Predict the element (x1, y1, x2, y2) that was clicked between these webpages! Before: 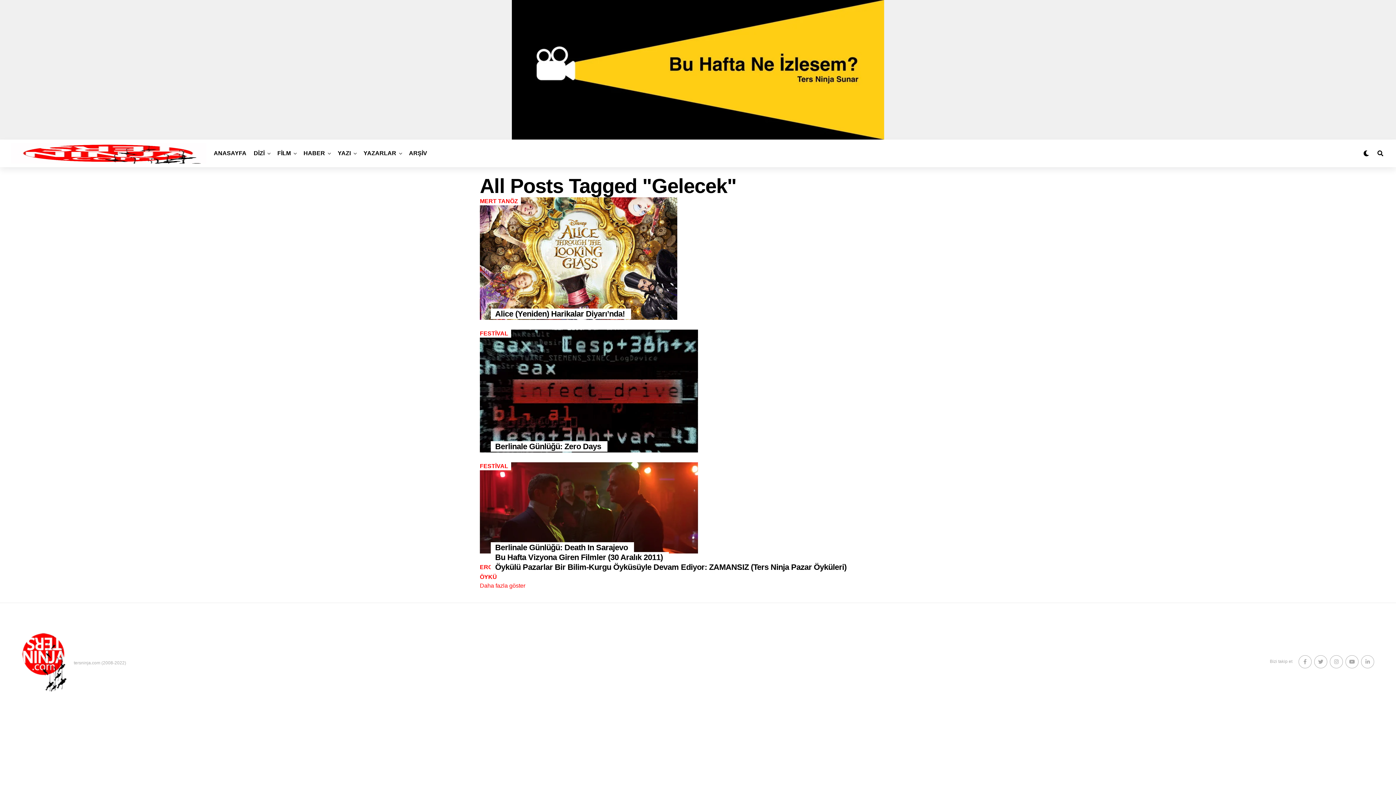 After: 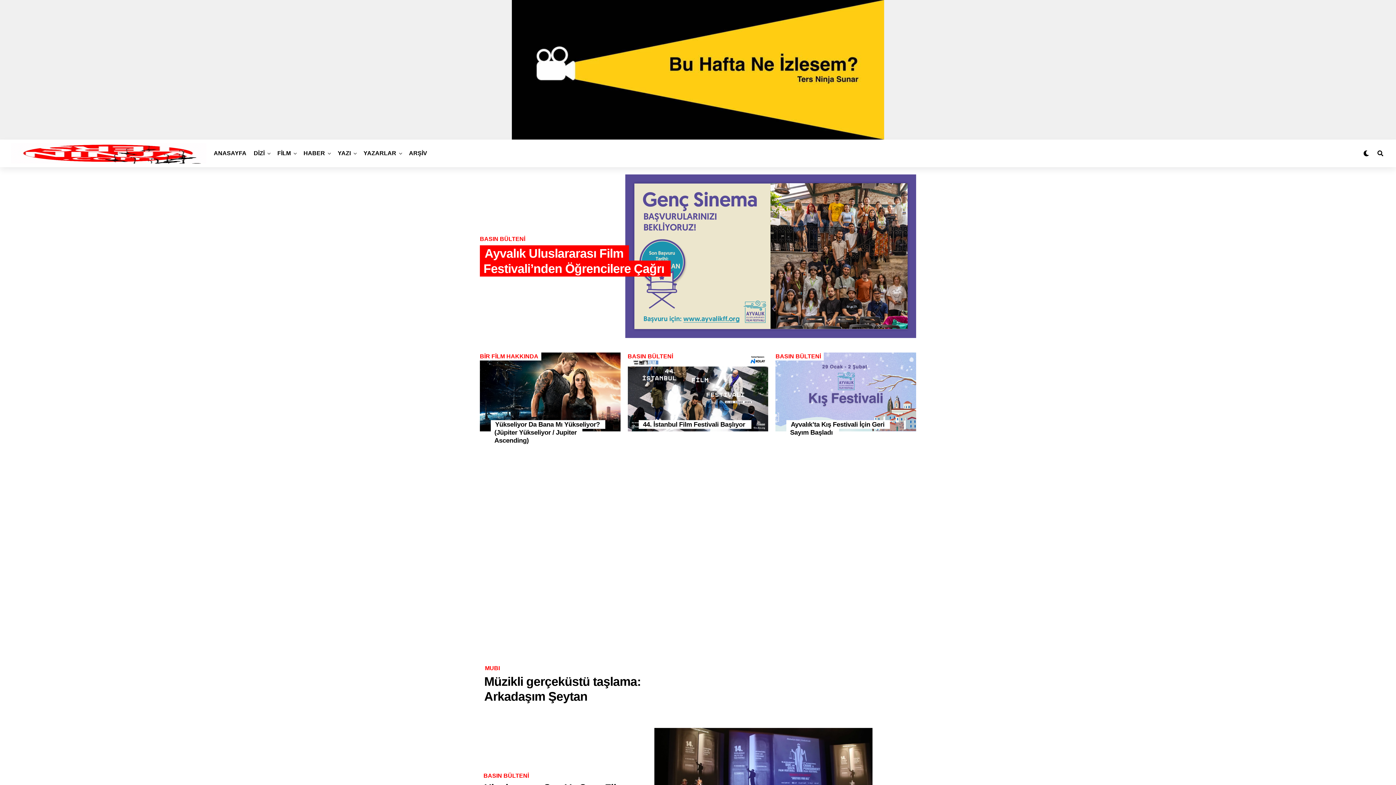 Action: bbox: (21, 632, 66, 691)